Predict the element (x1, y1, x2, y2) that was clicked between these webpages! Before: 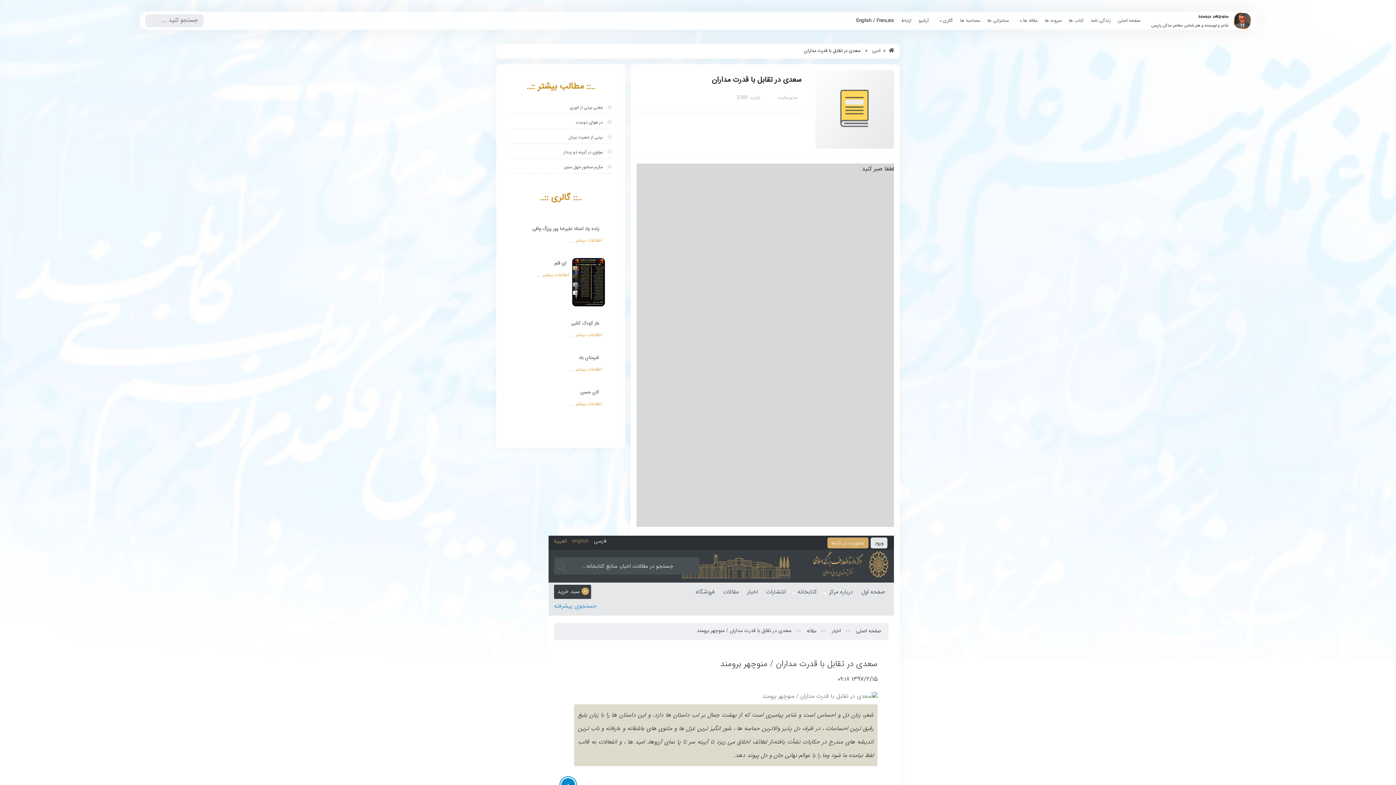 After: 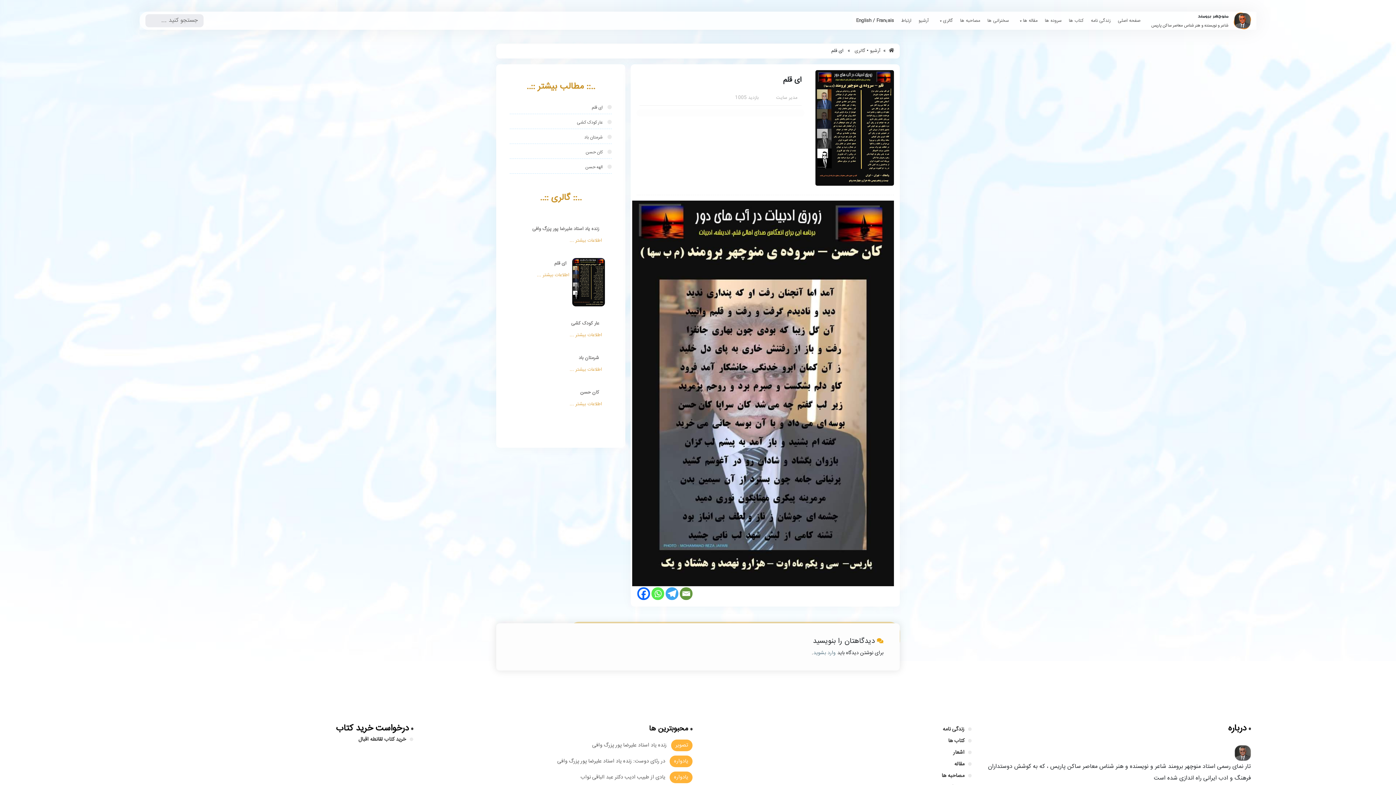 Action: bbox: (569, 258, 605, 306)